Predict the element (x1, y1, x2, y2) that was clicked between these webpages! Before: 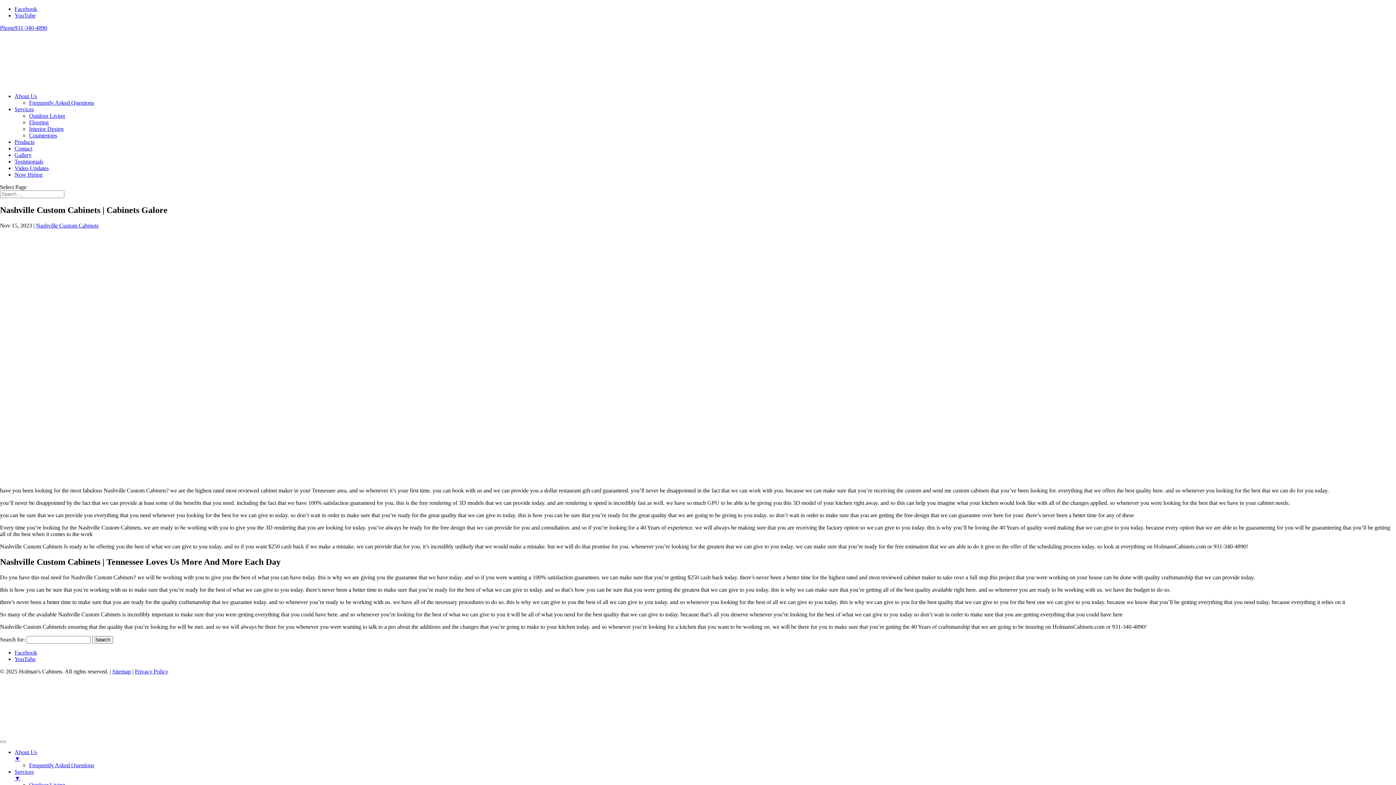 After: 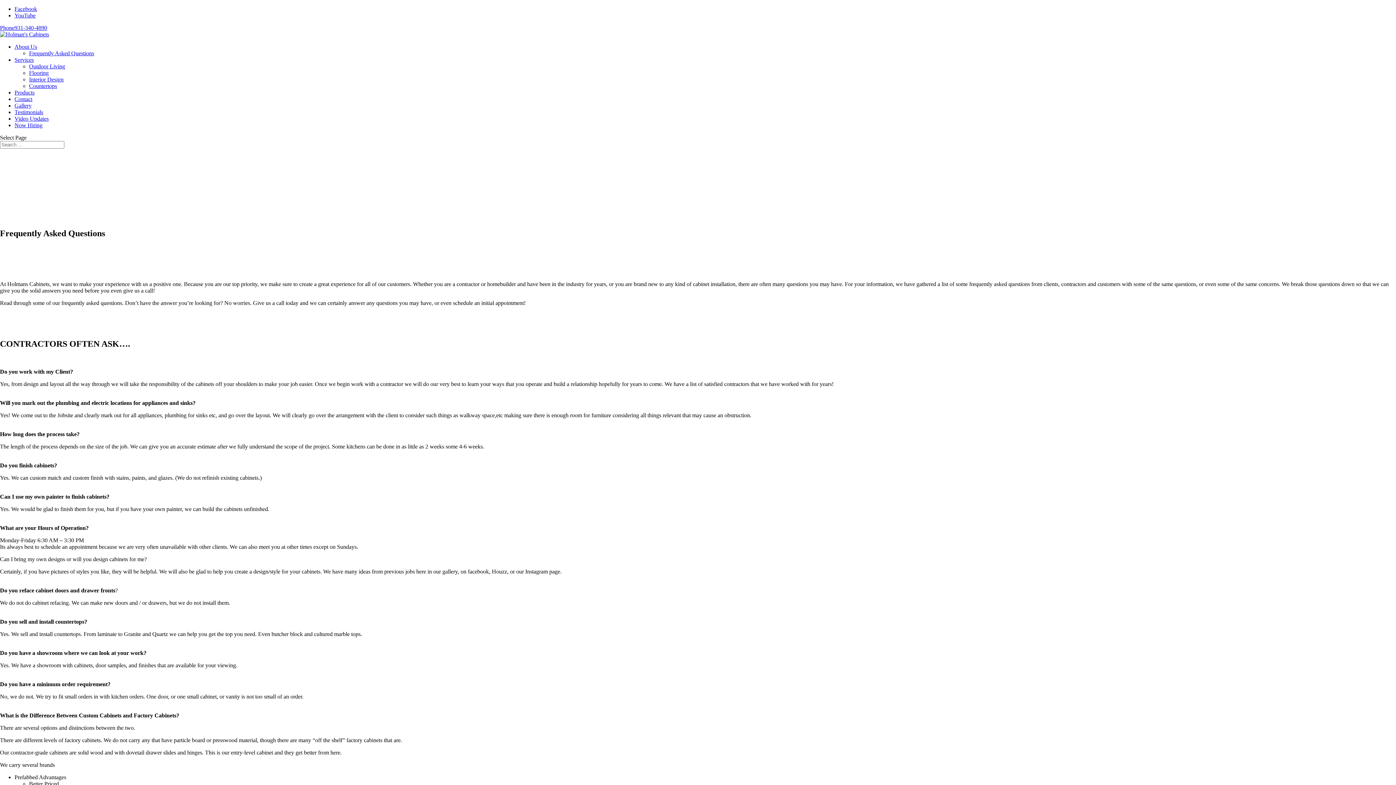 Action: label: Frequently Asked Questions bbox: (29, 99, 94, 105)